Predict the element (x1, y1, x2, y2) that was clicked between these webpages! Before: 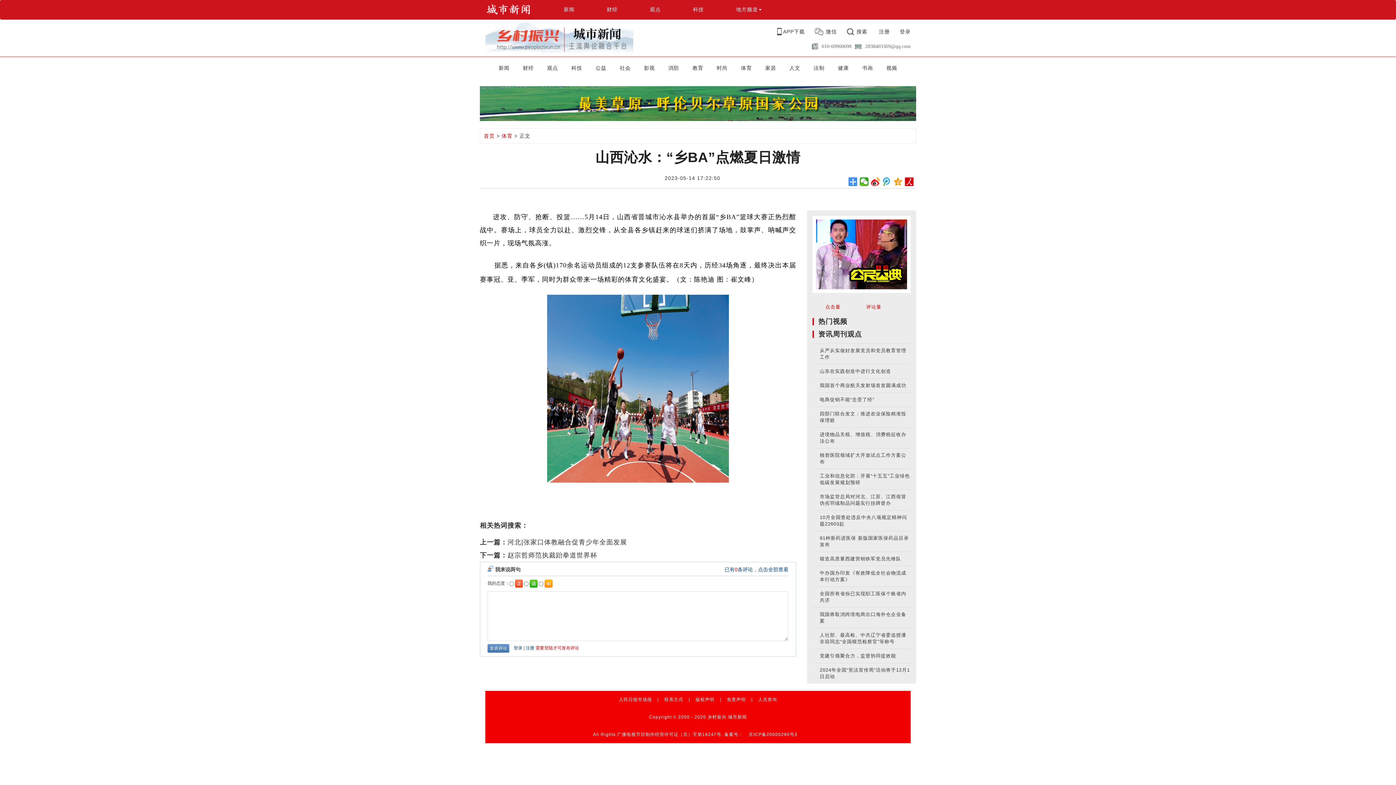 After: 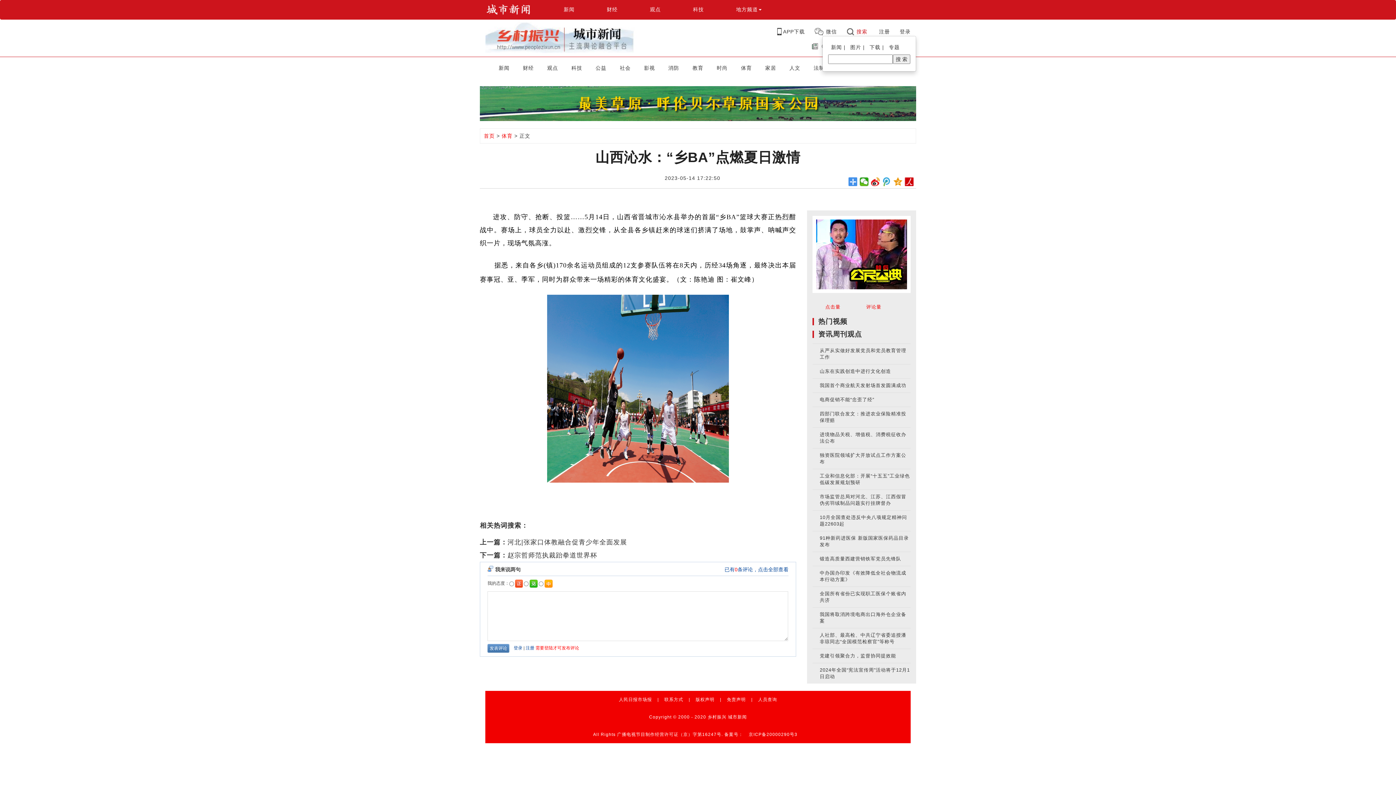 Action: bbox: (846, 25, 867, 38) label: 搜索